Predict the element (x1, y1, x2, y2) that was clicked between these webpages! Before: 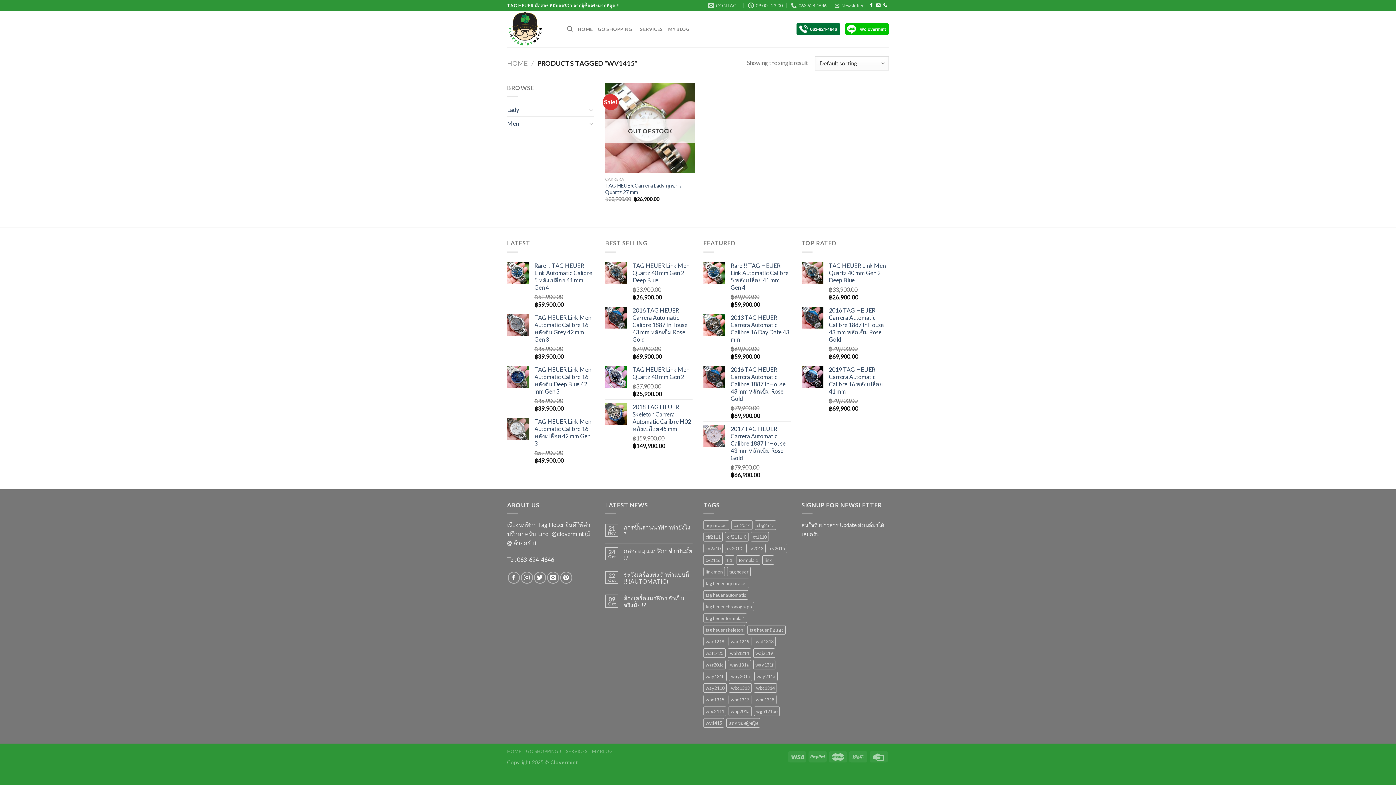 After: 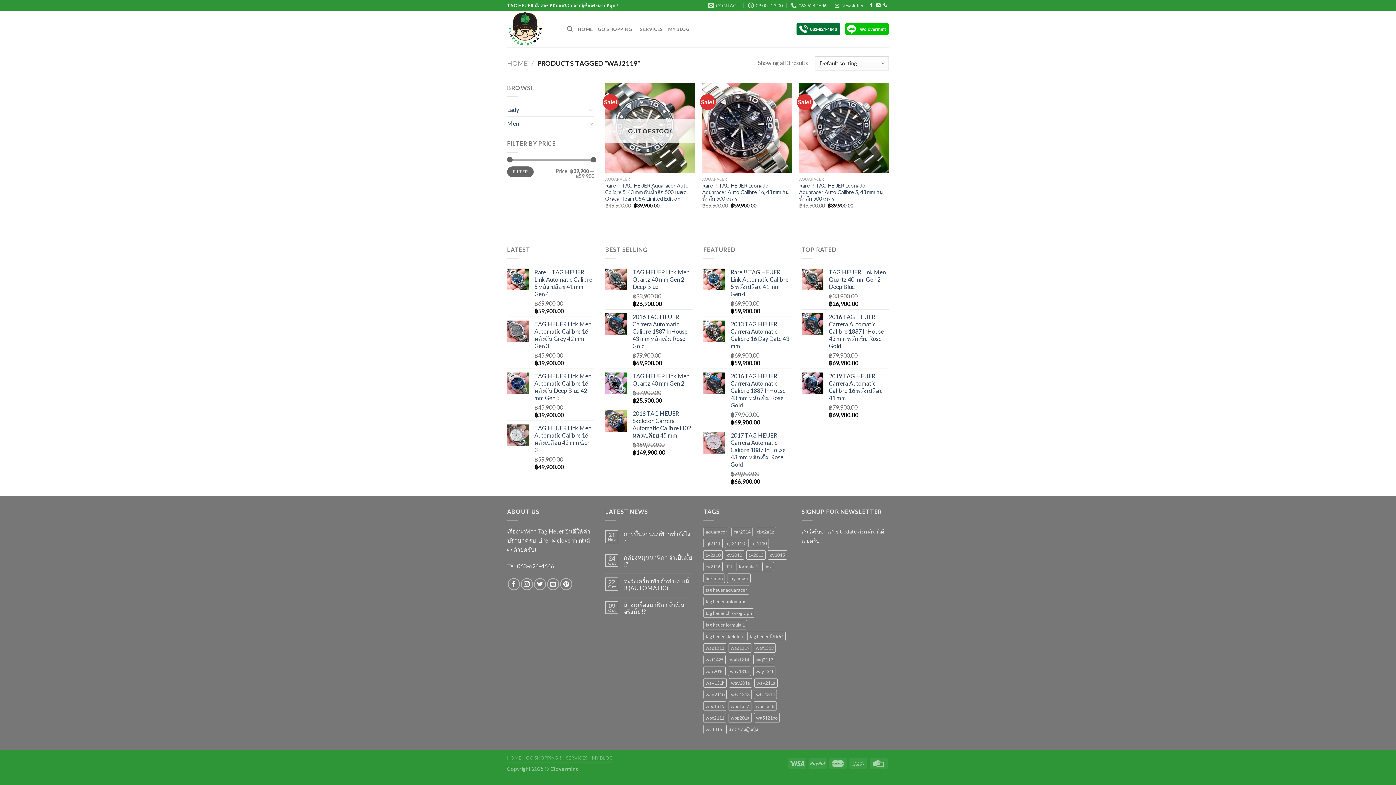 Action: label: waj2119 (3 products) bbox: (753, 648, 775, 658)